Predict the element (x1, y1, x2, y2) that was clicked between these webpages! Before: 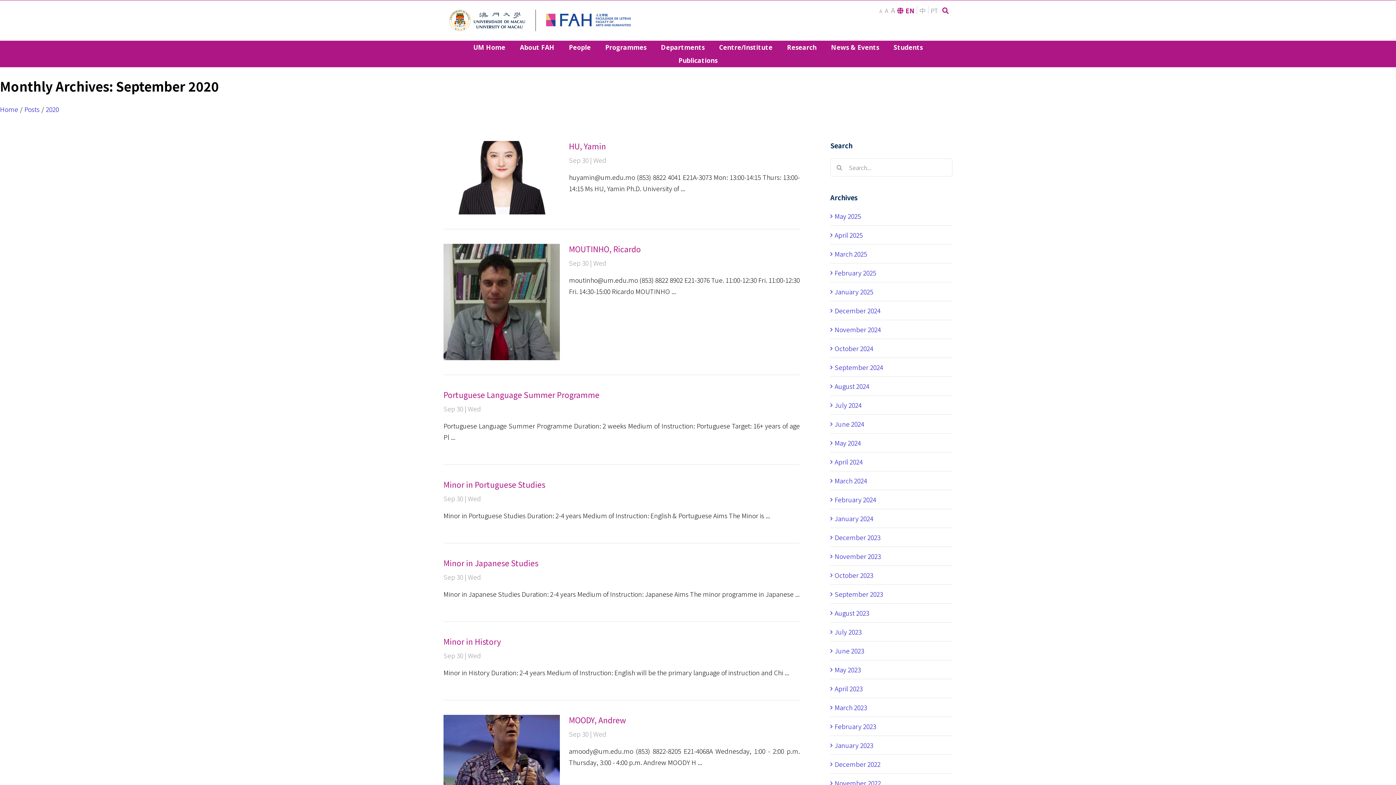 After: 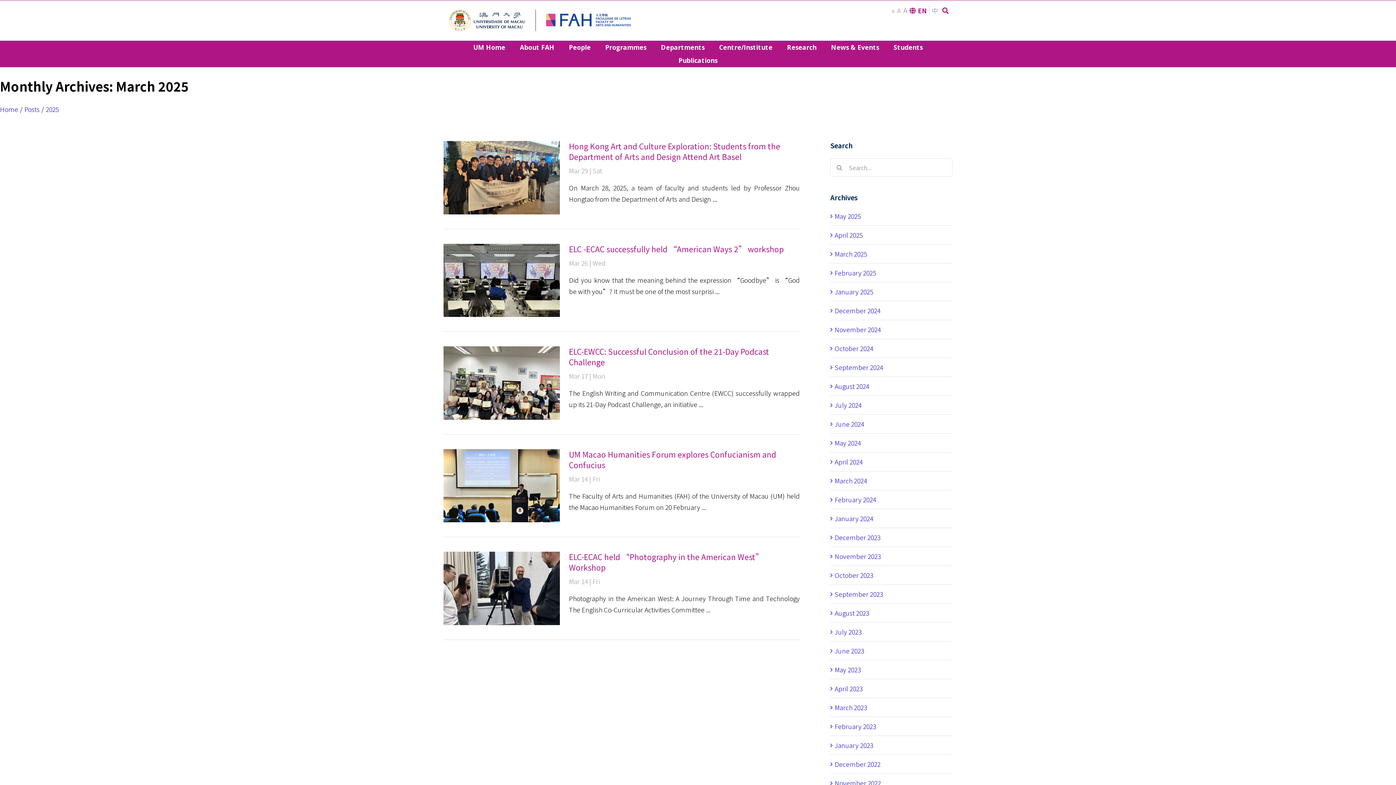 Action: bbox: (834, 249, 867, 258) label: March 2025